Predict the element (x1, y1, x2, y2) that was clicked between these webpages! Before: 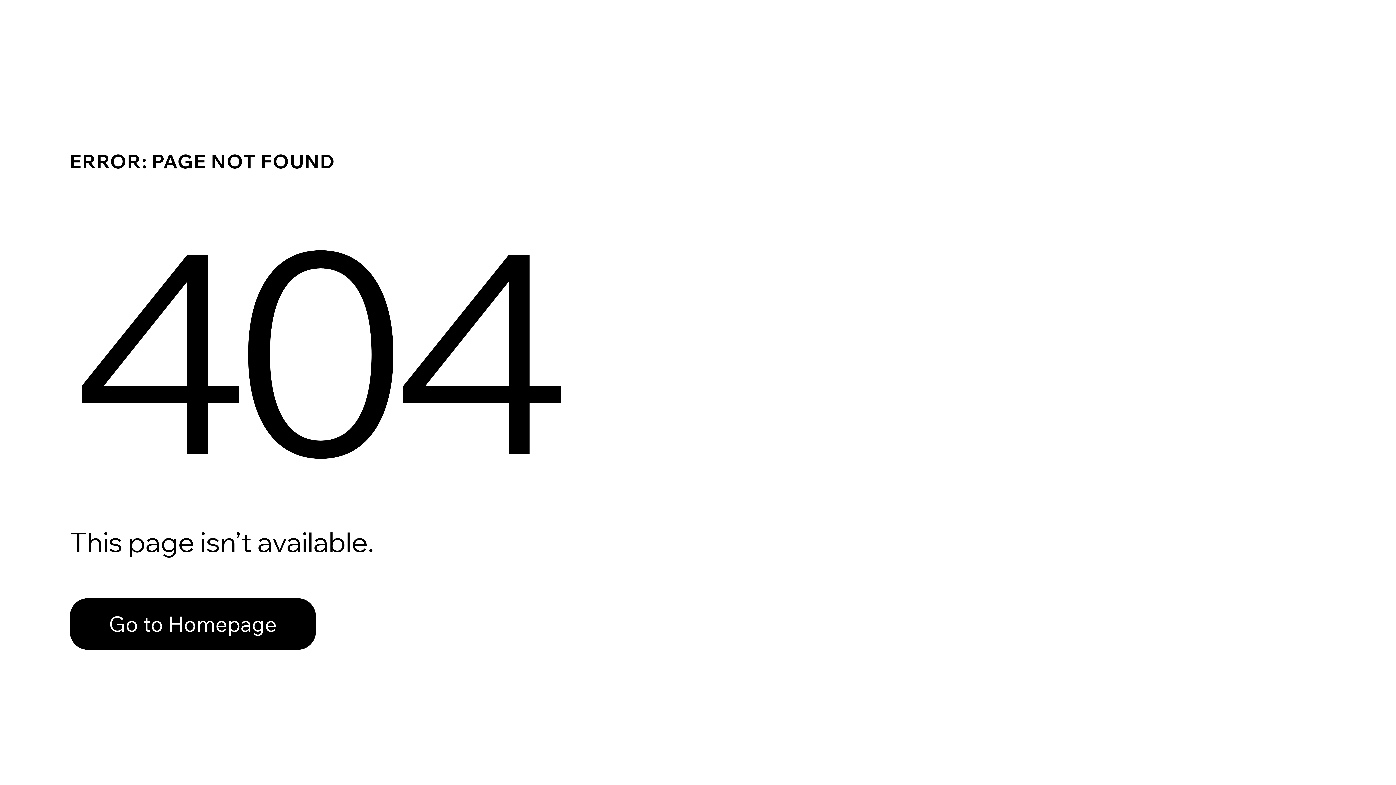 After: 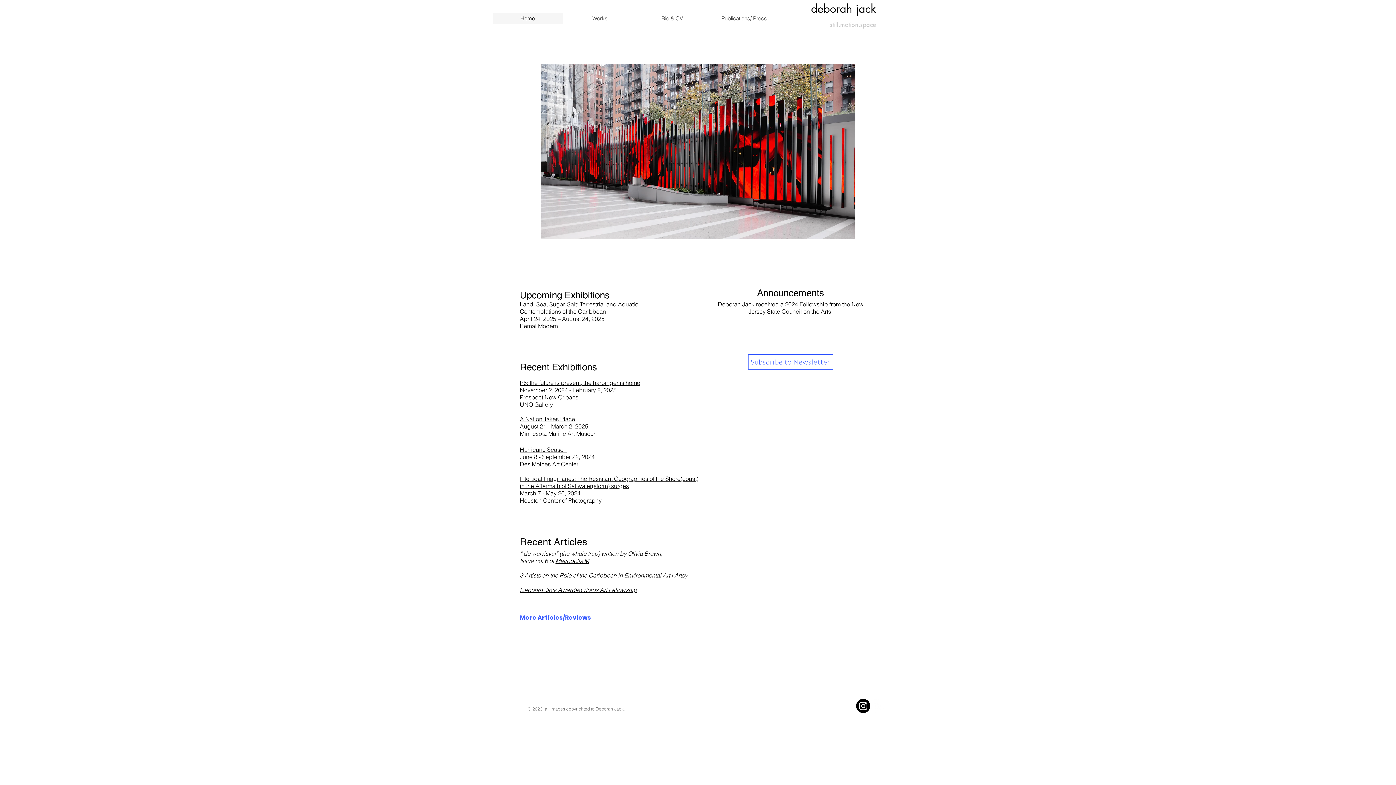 Action: bbox: (69, 582, 768, 659) label: Go to Homepage